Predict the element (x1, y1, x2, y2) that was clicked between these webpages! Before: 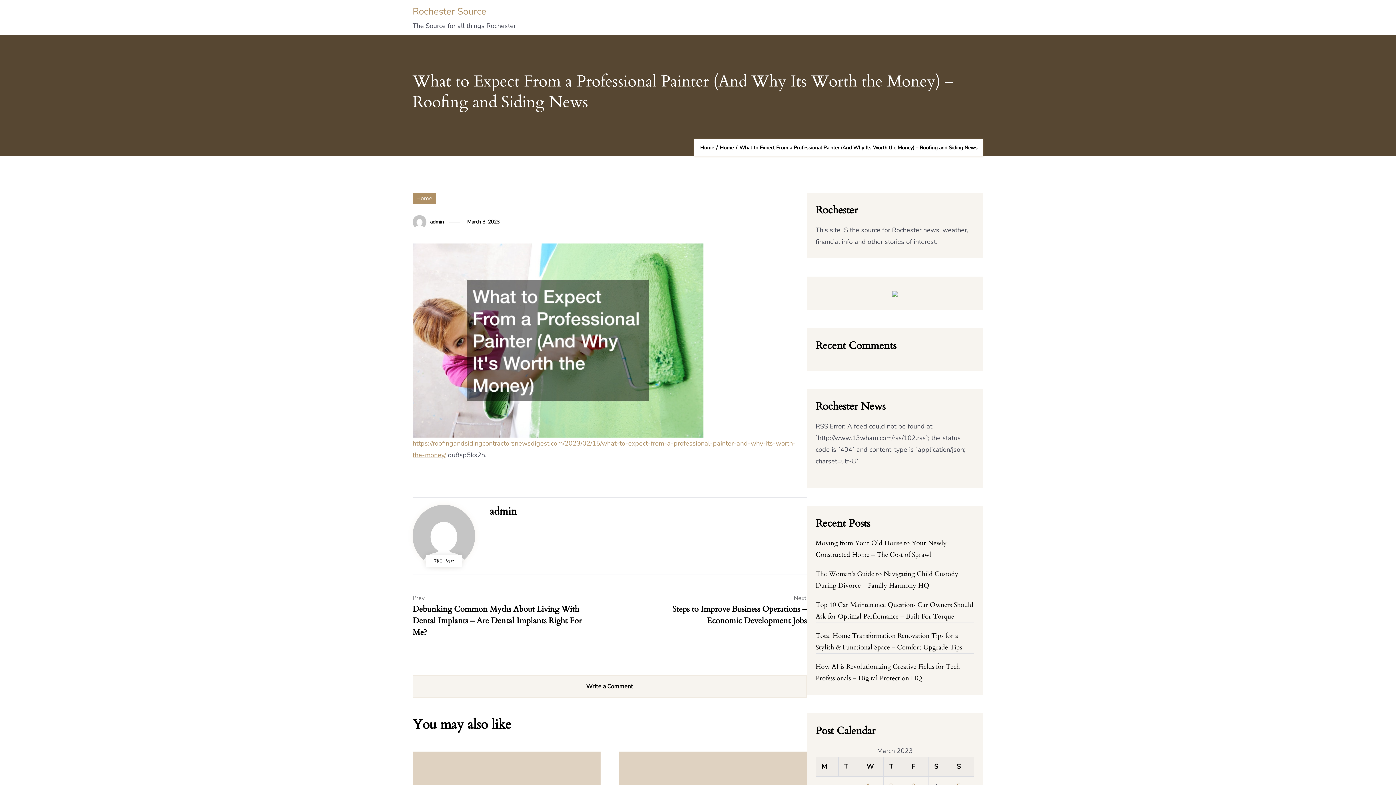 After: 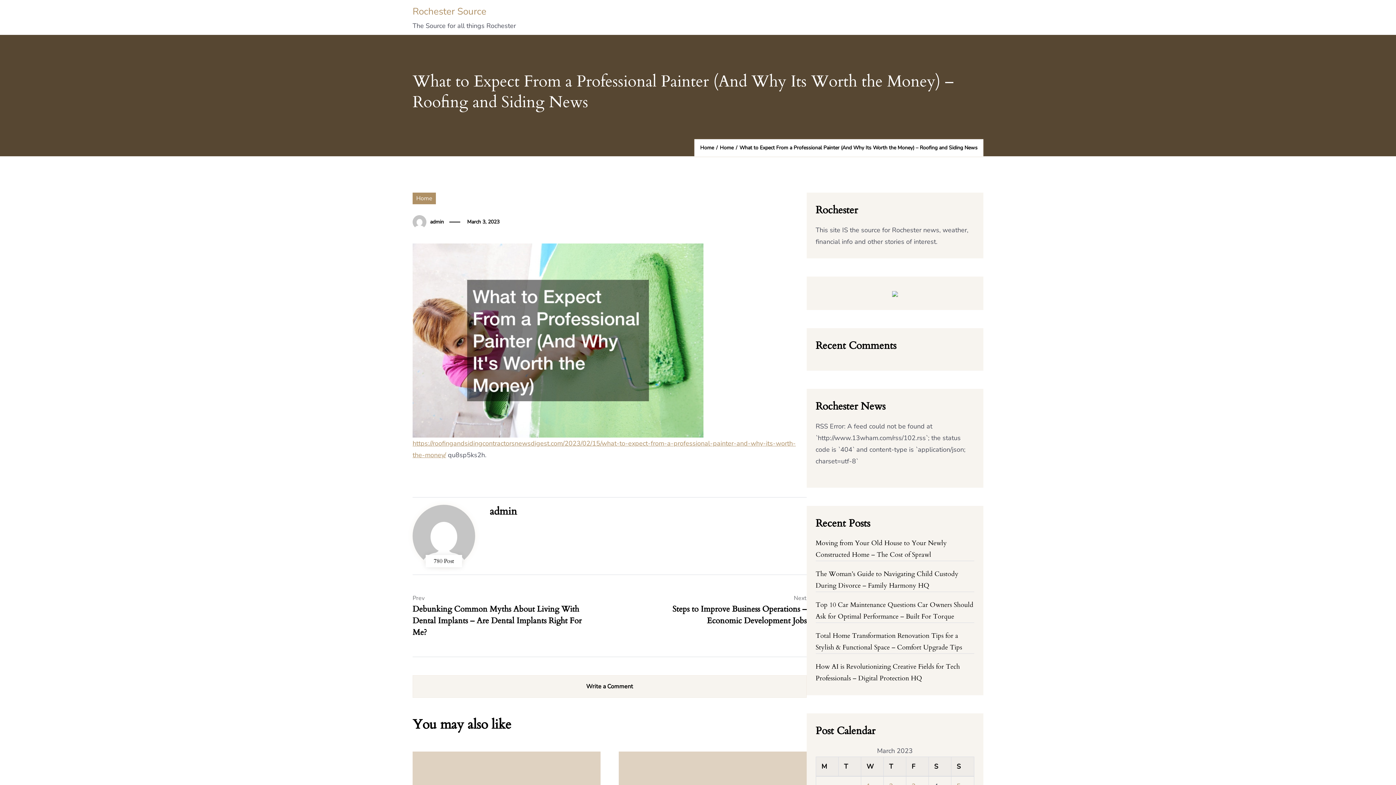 Action: bbox: (467, 218, 499, 225) label: March 3, 2023